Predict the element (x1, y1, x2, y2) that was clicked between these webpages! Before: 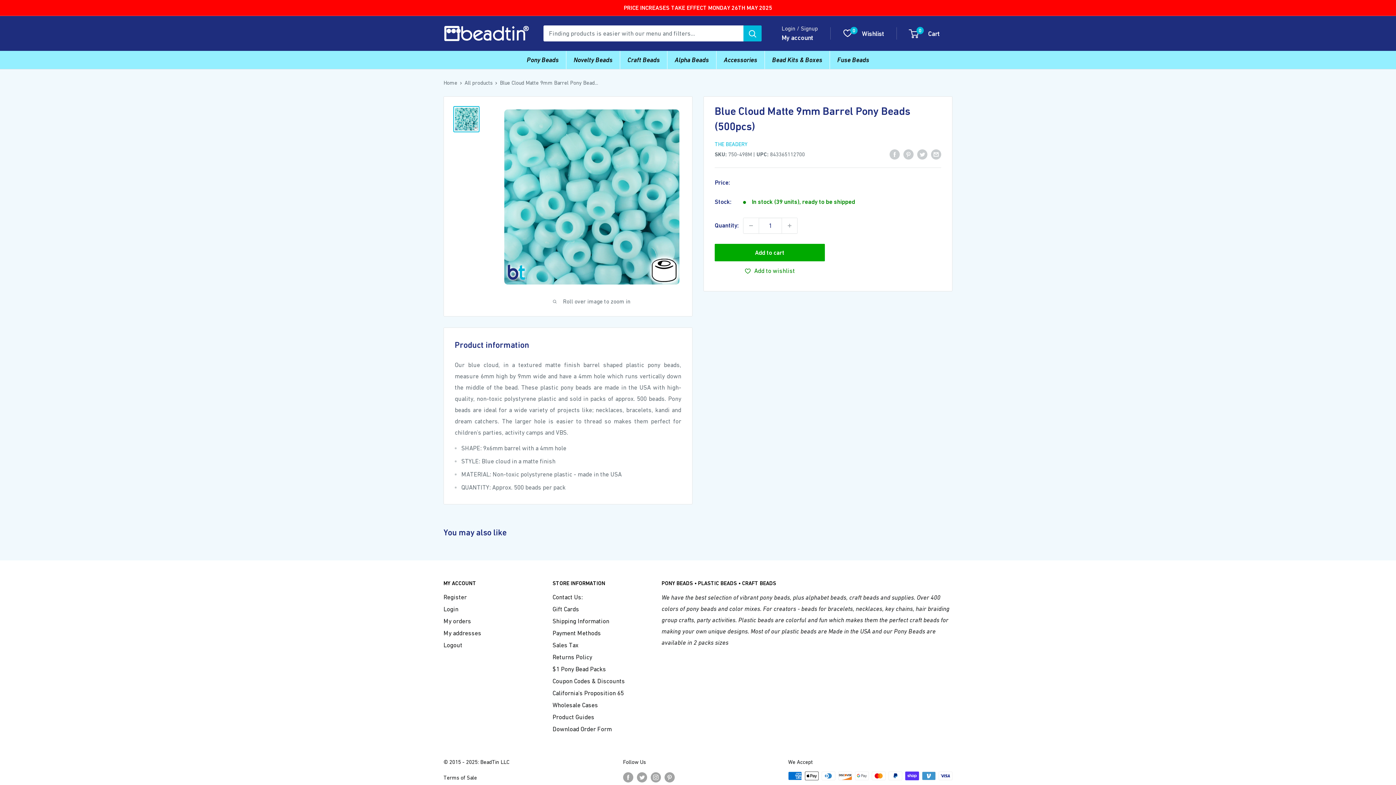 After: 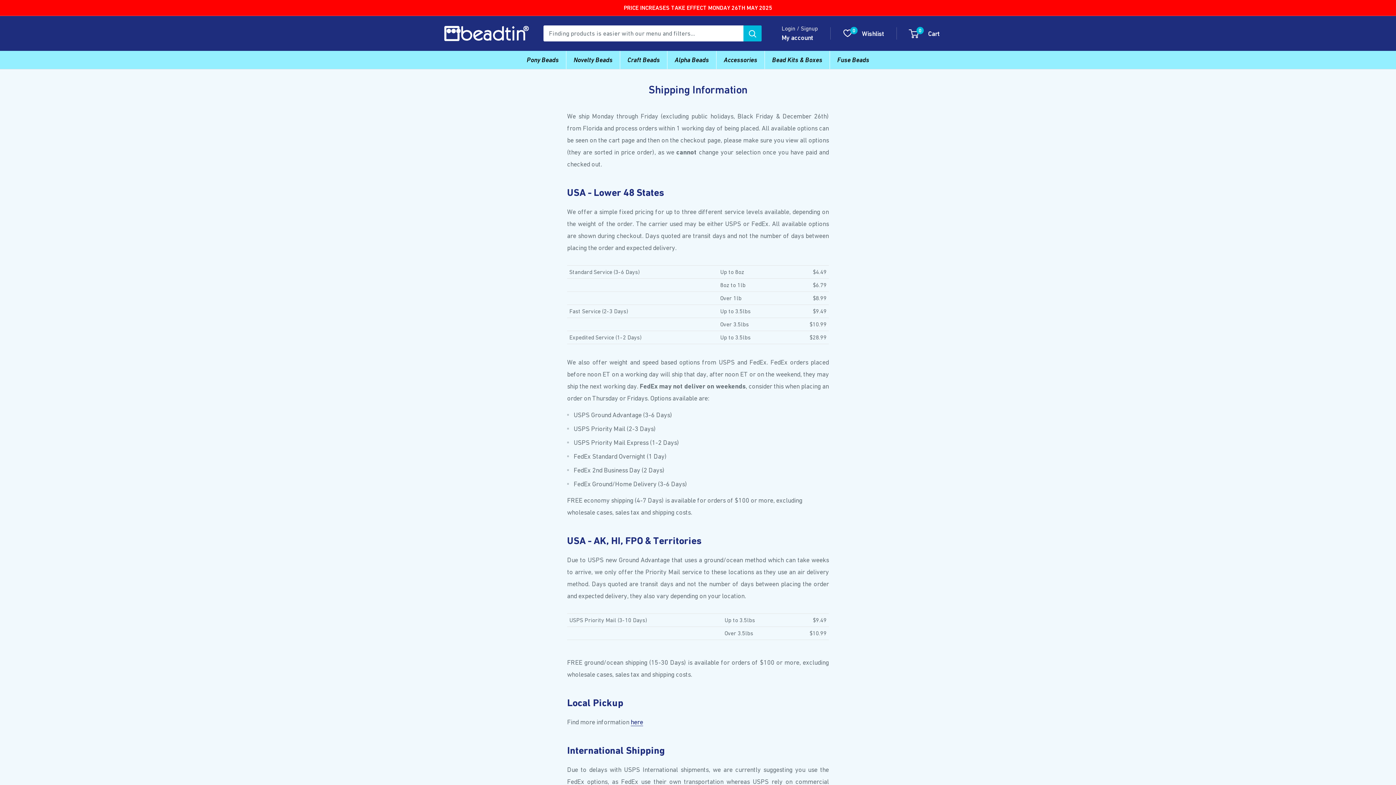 Action: label: Shipping Information bbox: (552, 615, 636, 627)